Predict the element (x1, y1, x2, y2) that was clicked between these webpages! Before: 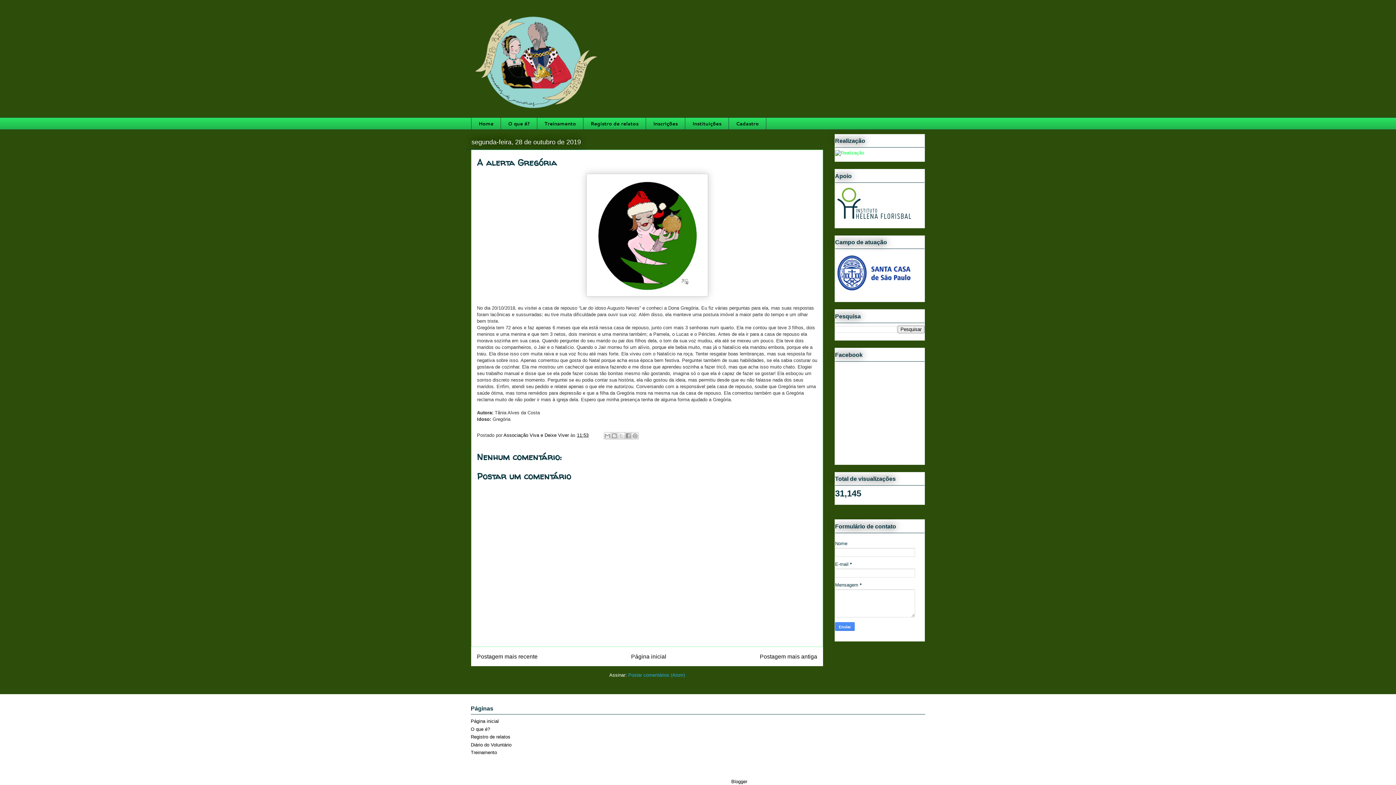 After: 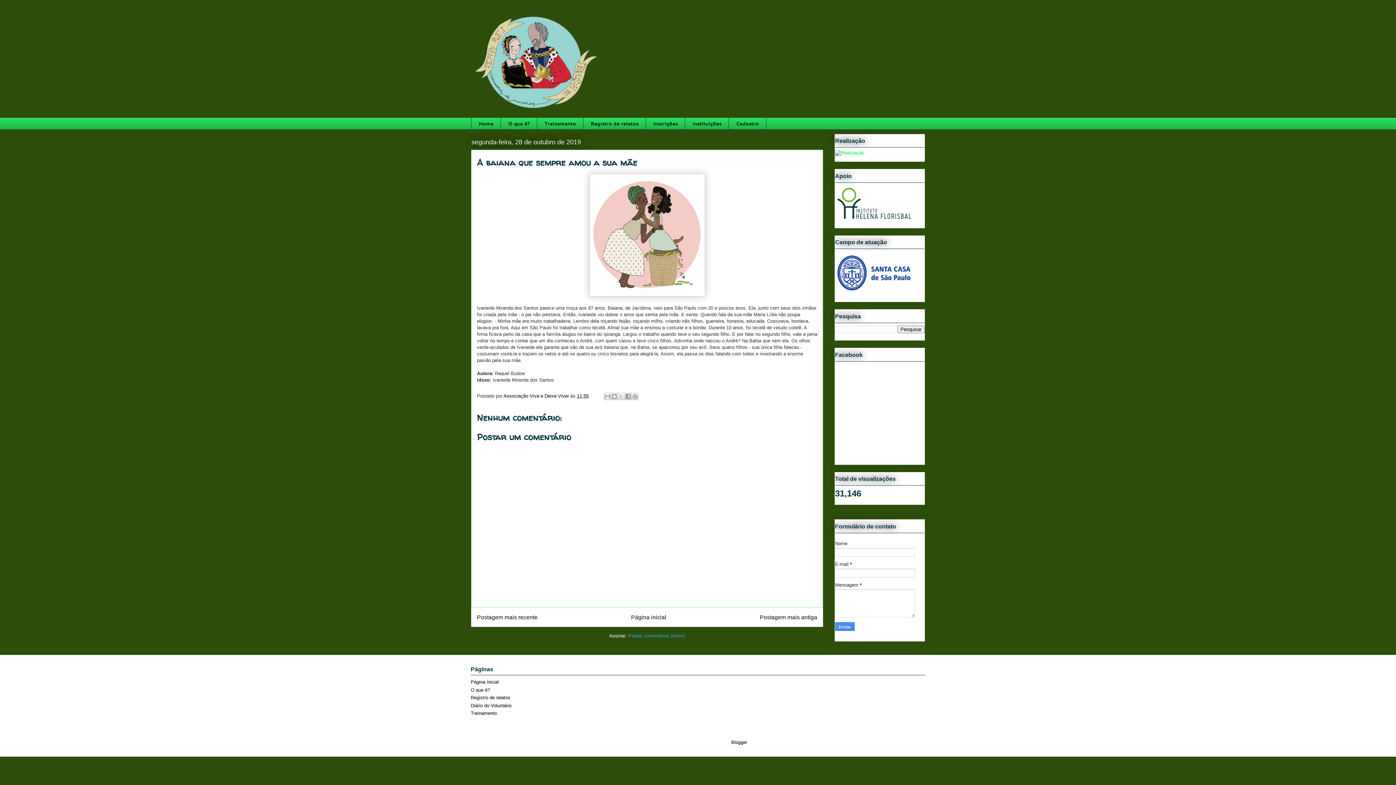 Action: label: Postagem mais recente bbox: (477, 653, 537, 660)